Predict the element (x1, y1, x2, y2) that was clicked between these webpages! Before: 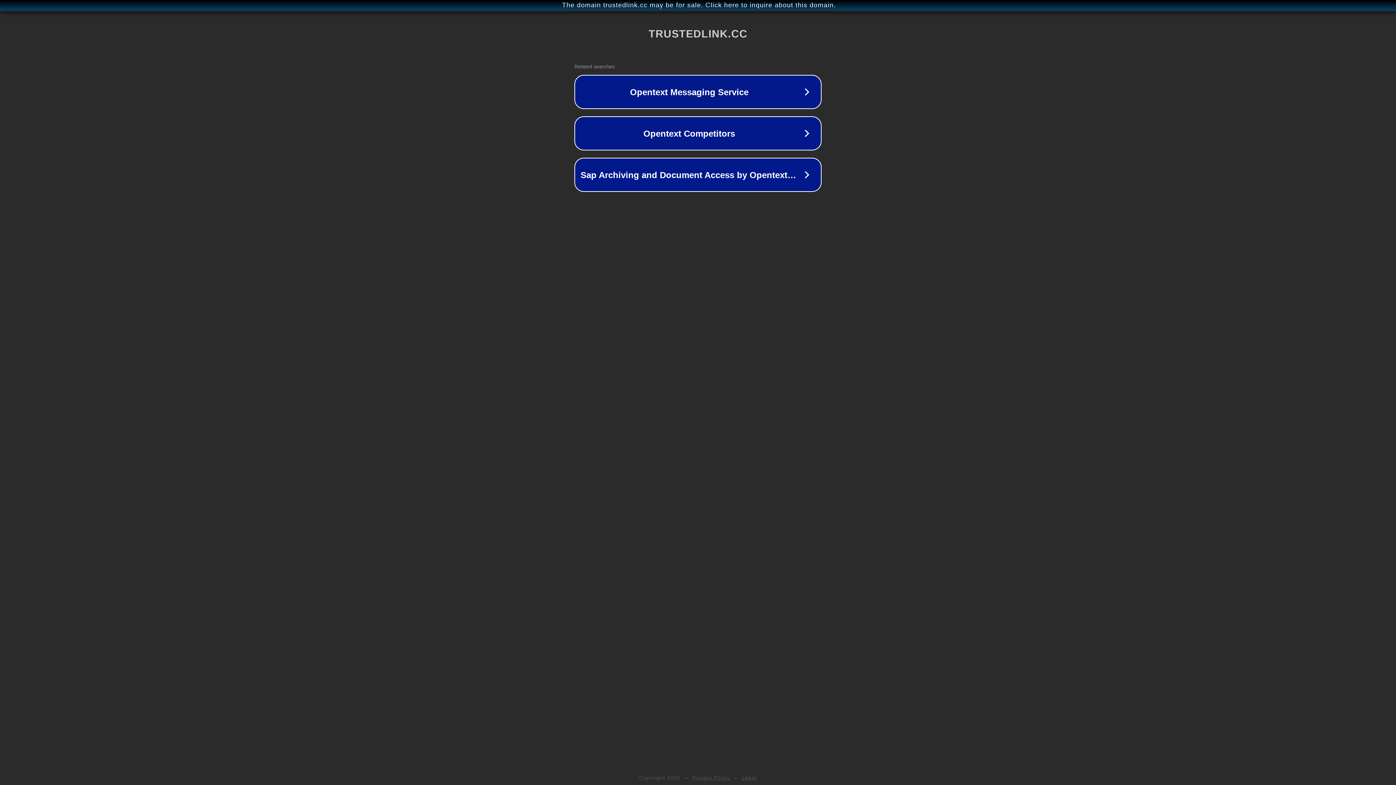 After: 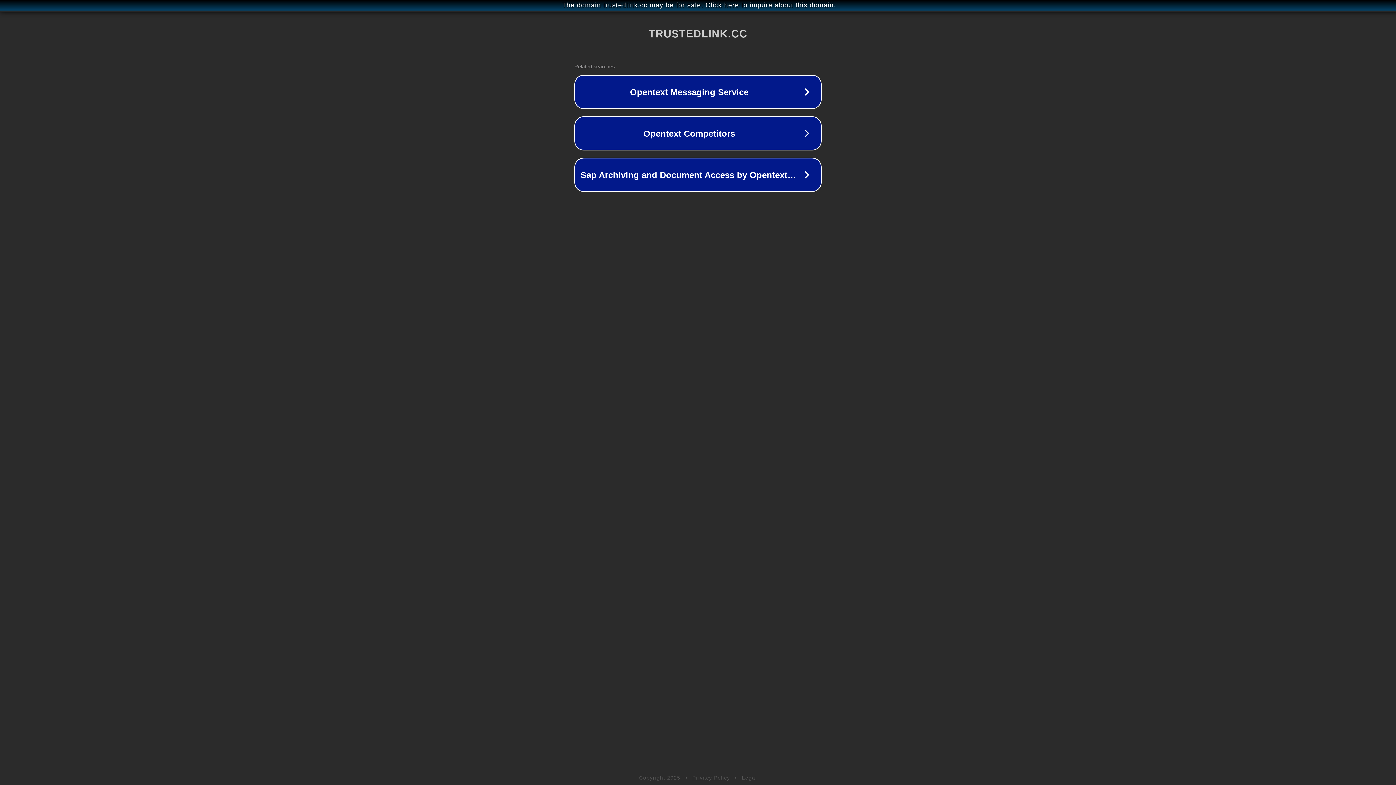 Action: bbox: (742, 775, 757, 781) label: Legal